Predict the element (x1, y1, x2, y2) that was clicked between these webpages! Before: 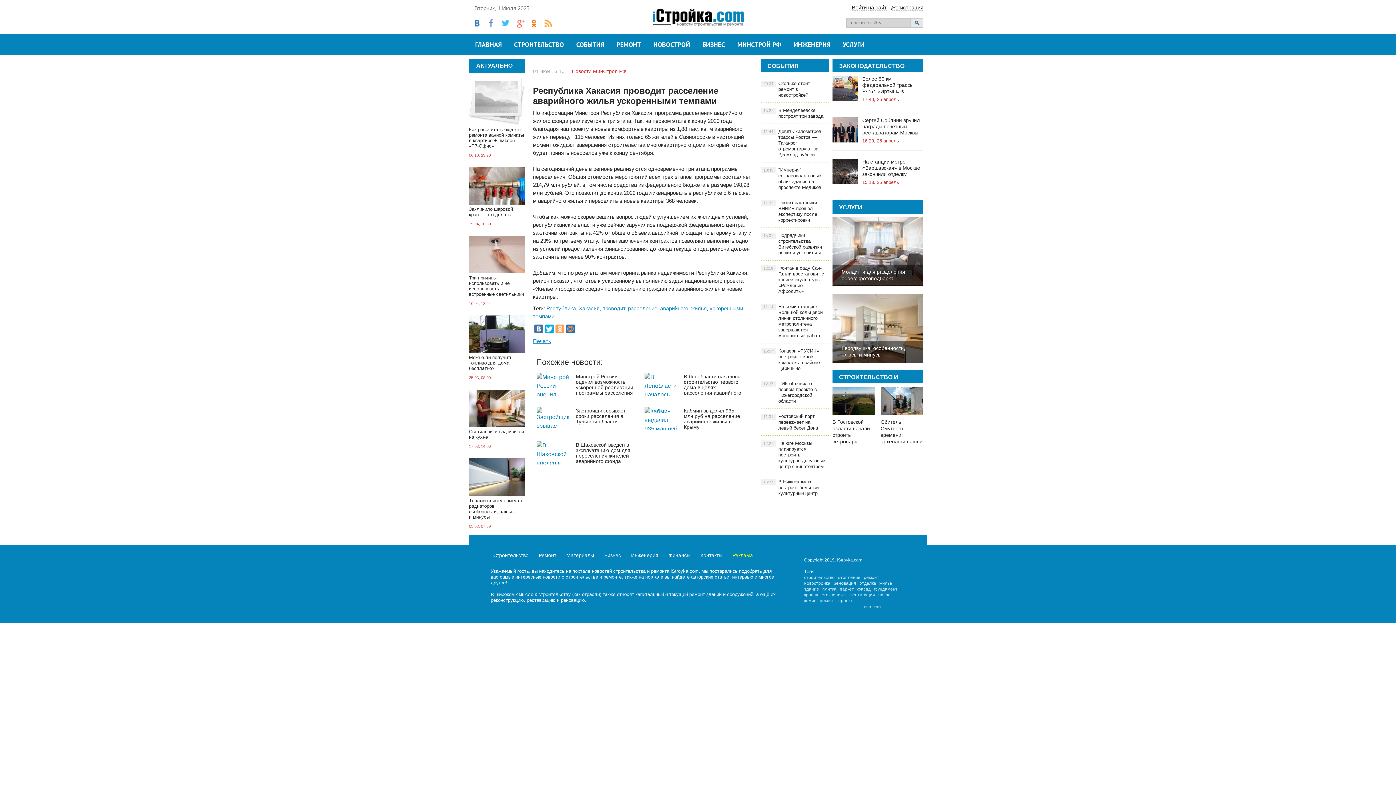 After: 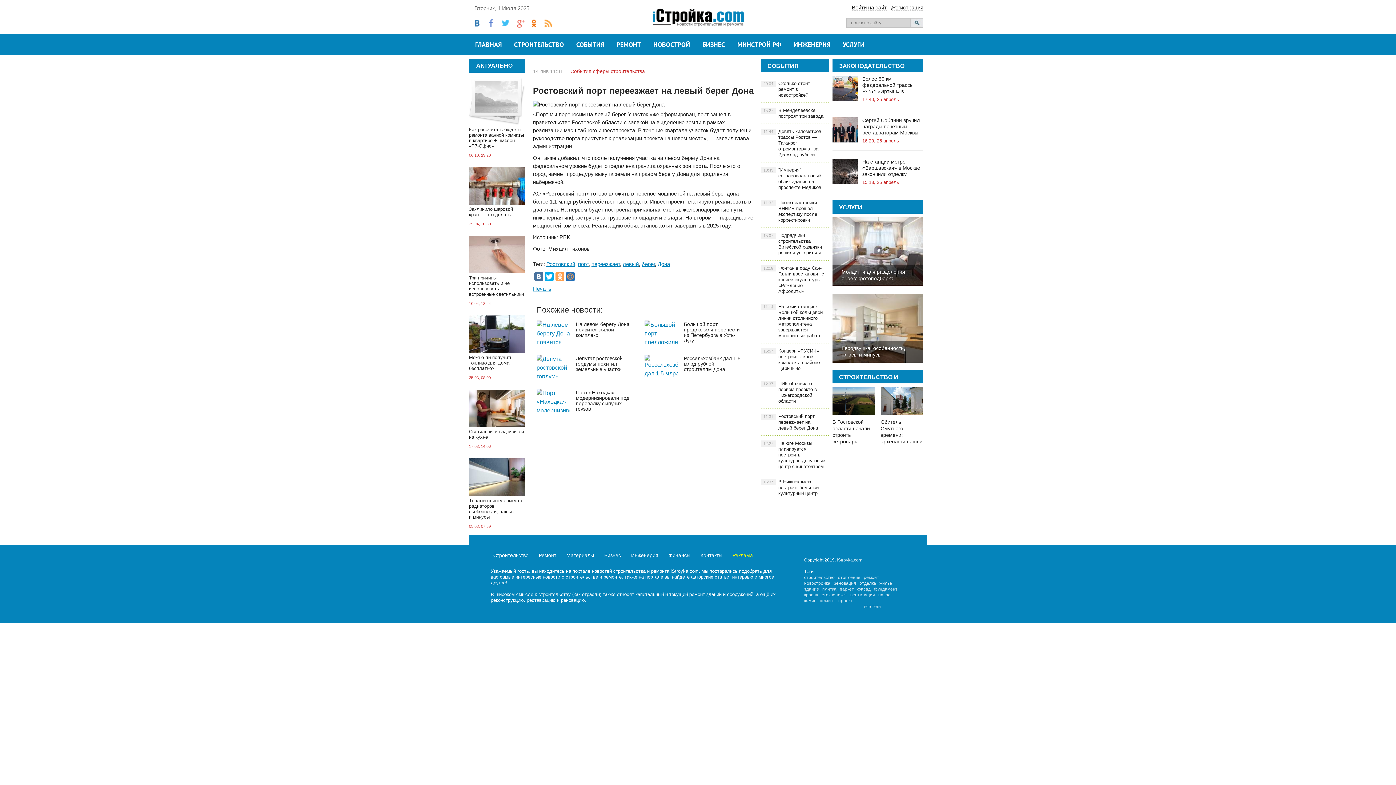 Action: bbox: (761, 409, 829, 436) label: Ростовский порт переезжает на левый берег Дона
11:31